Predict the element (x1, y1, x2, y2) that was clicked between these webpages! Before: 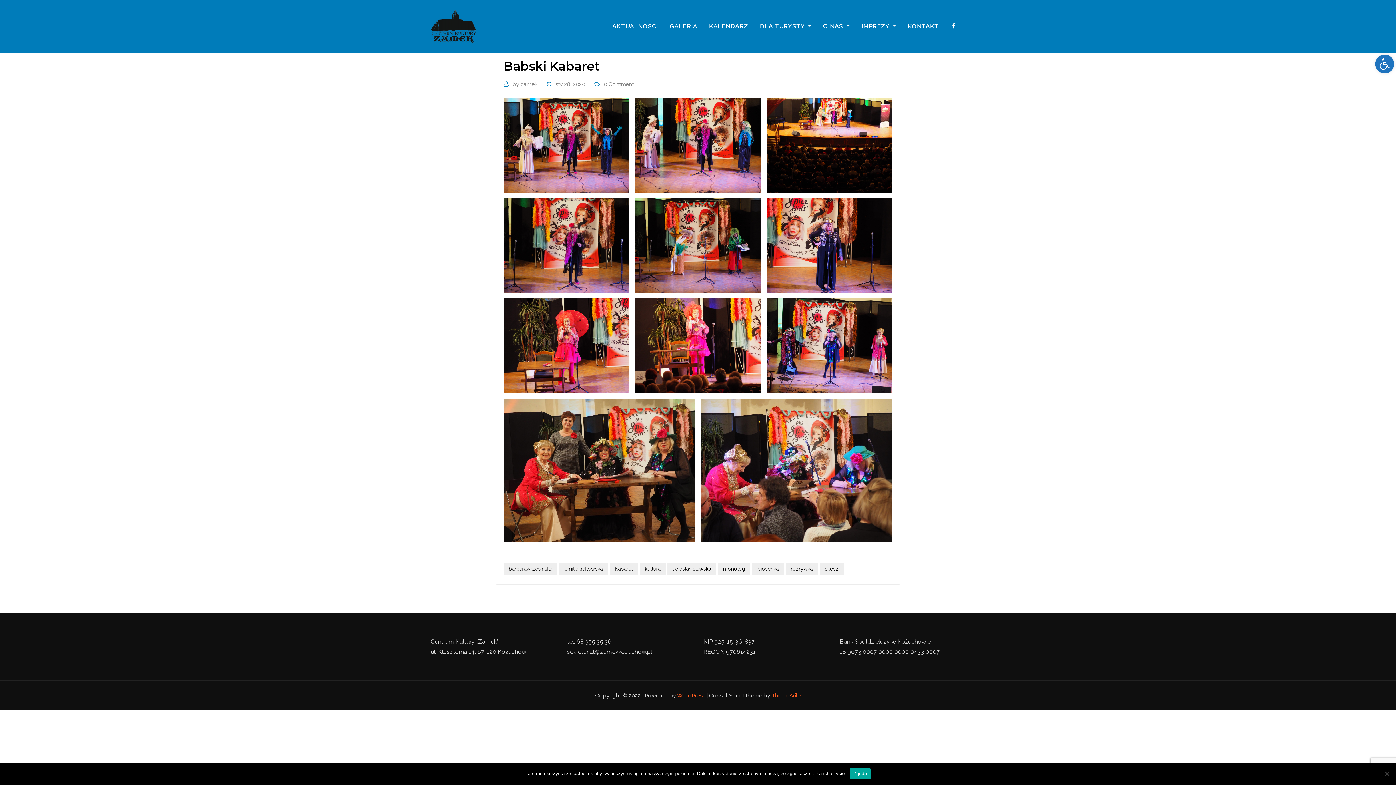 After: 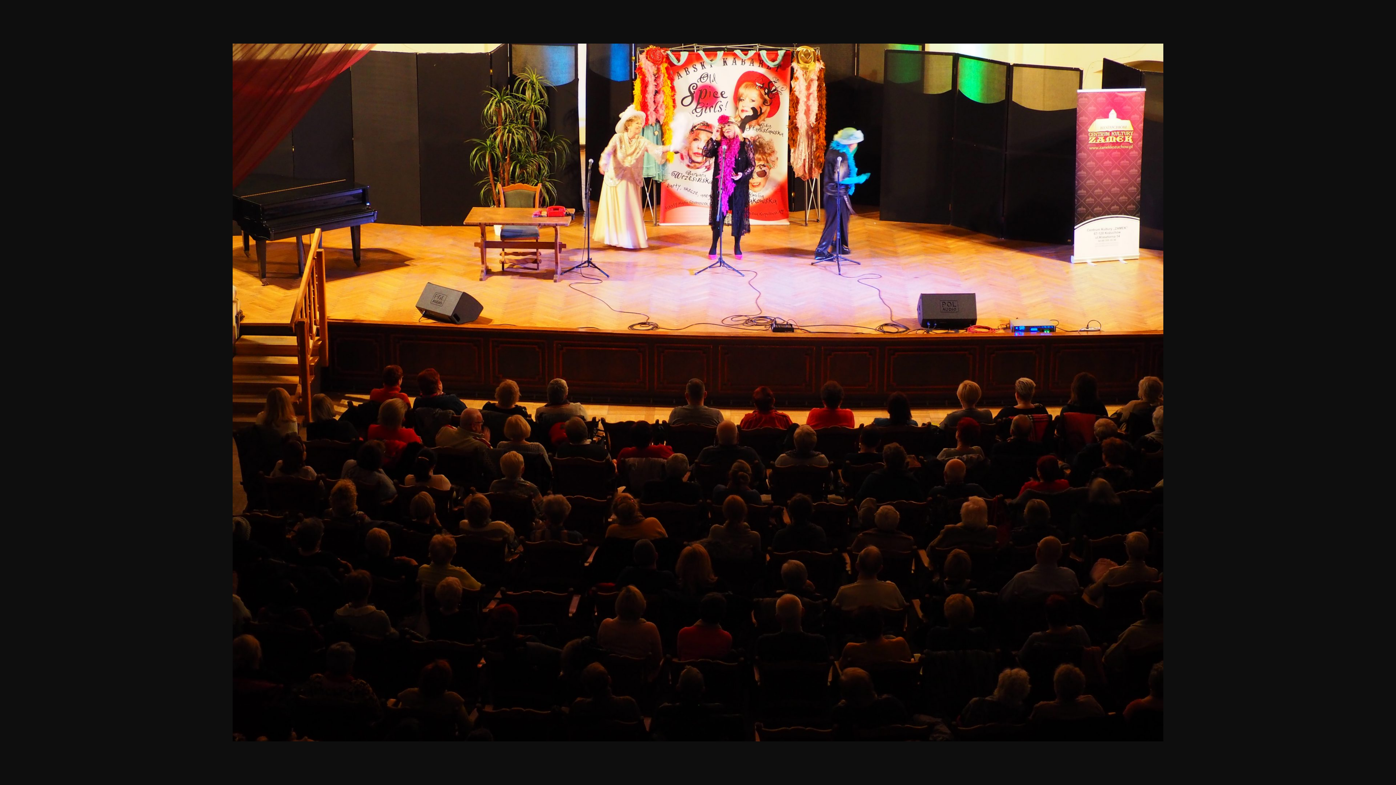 Action: bbox: (766, 98, 892, 192)